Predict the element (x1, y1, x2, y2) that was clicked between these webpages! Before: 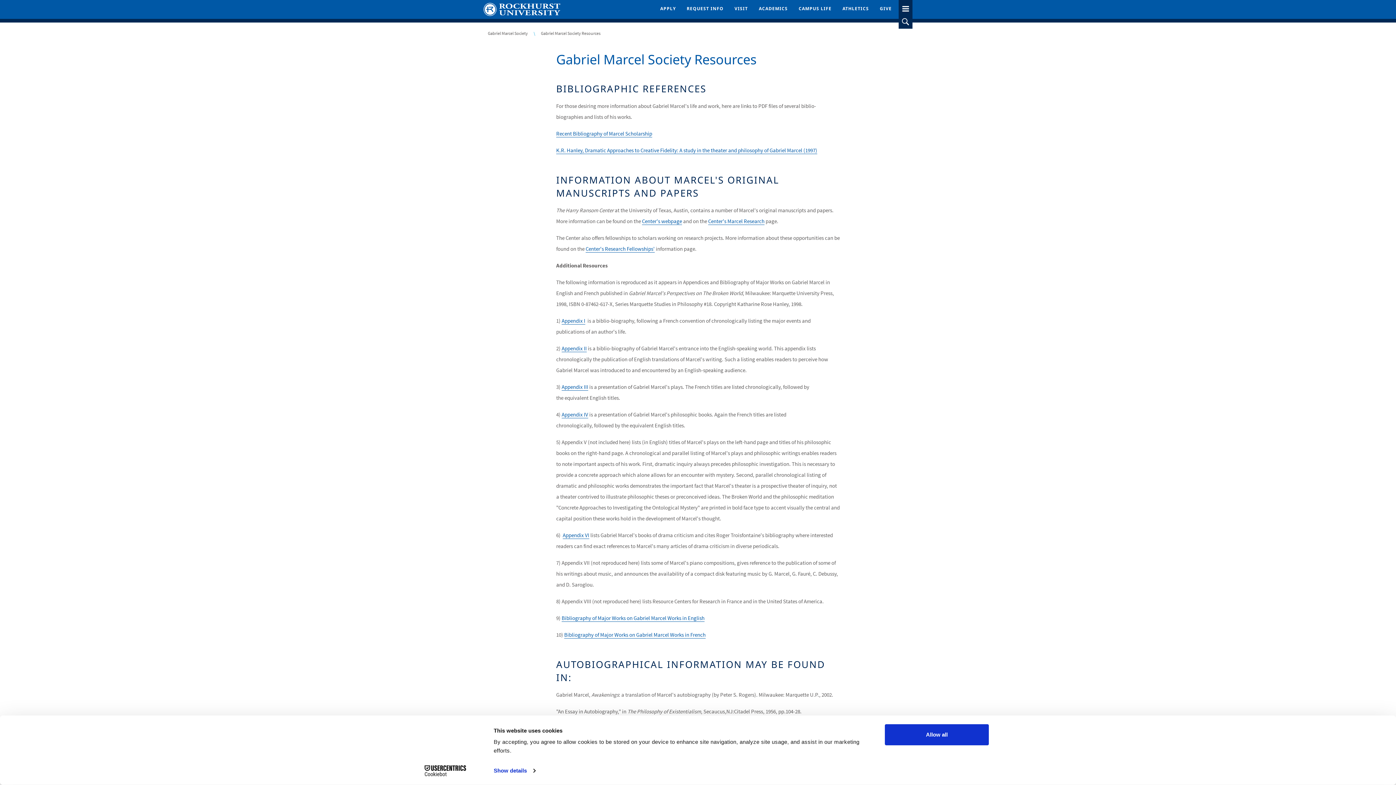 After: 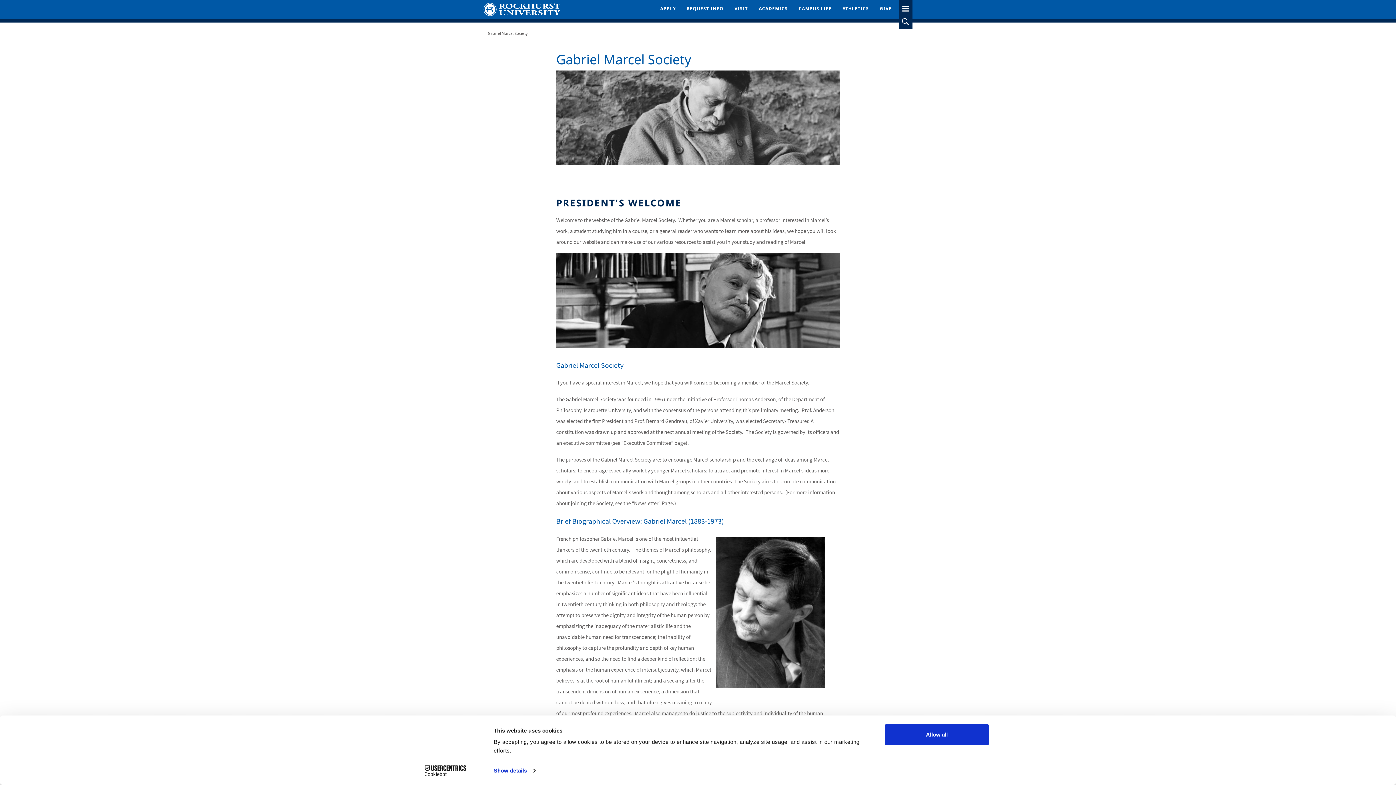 Action: bbox: (488, 29, 528, 37) label: Gabriel Marcel Society